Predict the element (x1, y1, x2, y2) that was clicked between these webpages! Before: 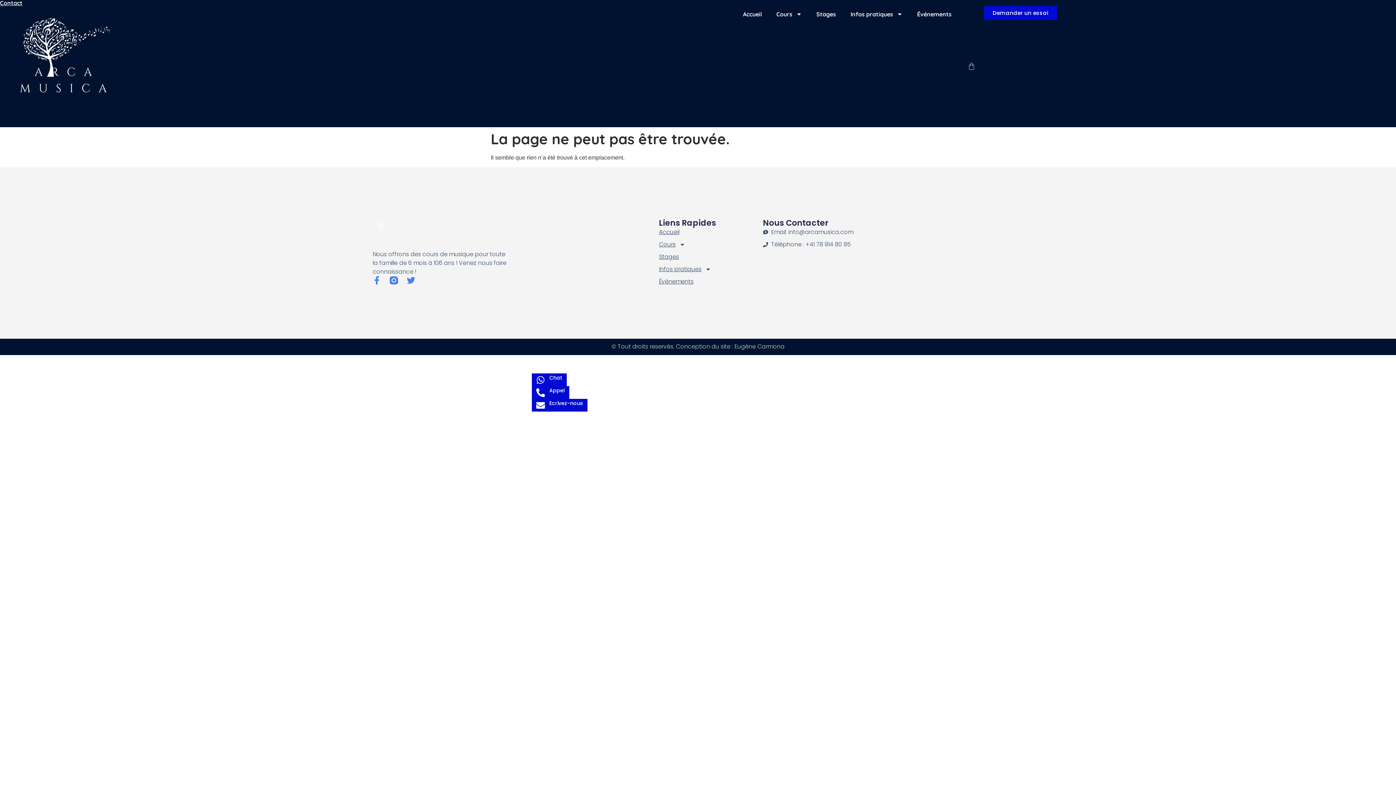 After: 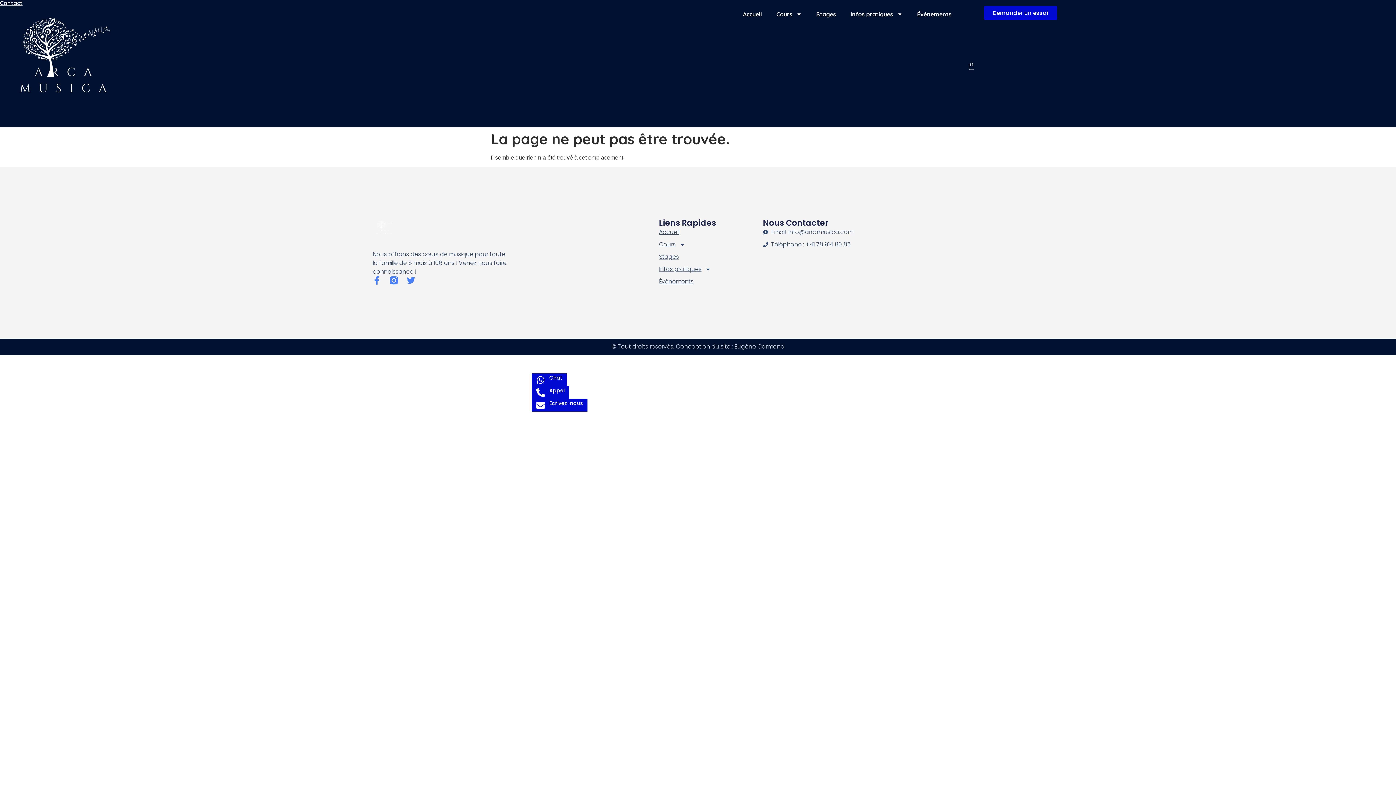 Action: bbox: (763, 228, 883, 236) label: Email: info@arcamusica.com